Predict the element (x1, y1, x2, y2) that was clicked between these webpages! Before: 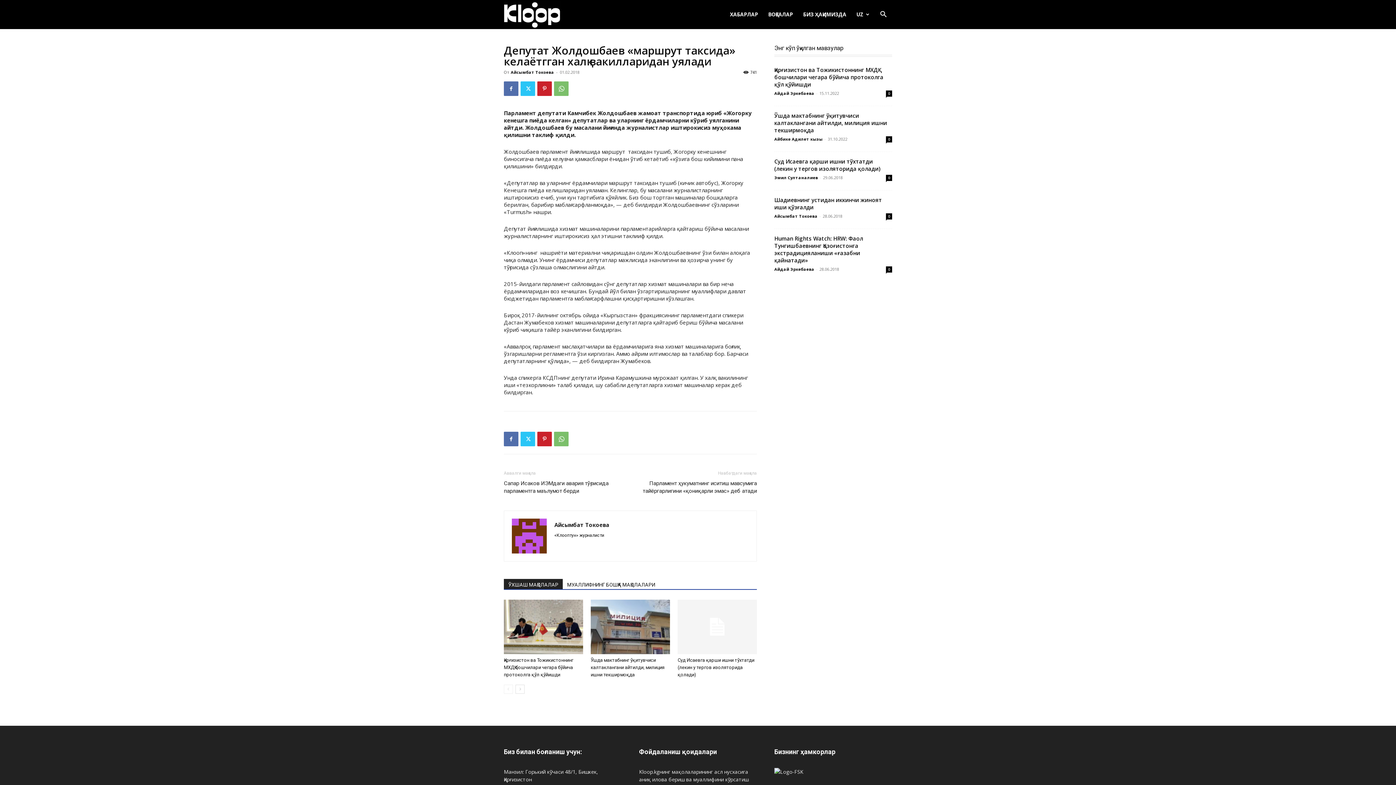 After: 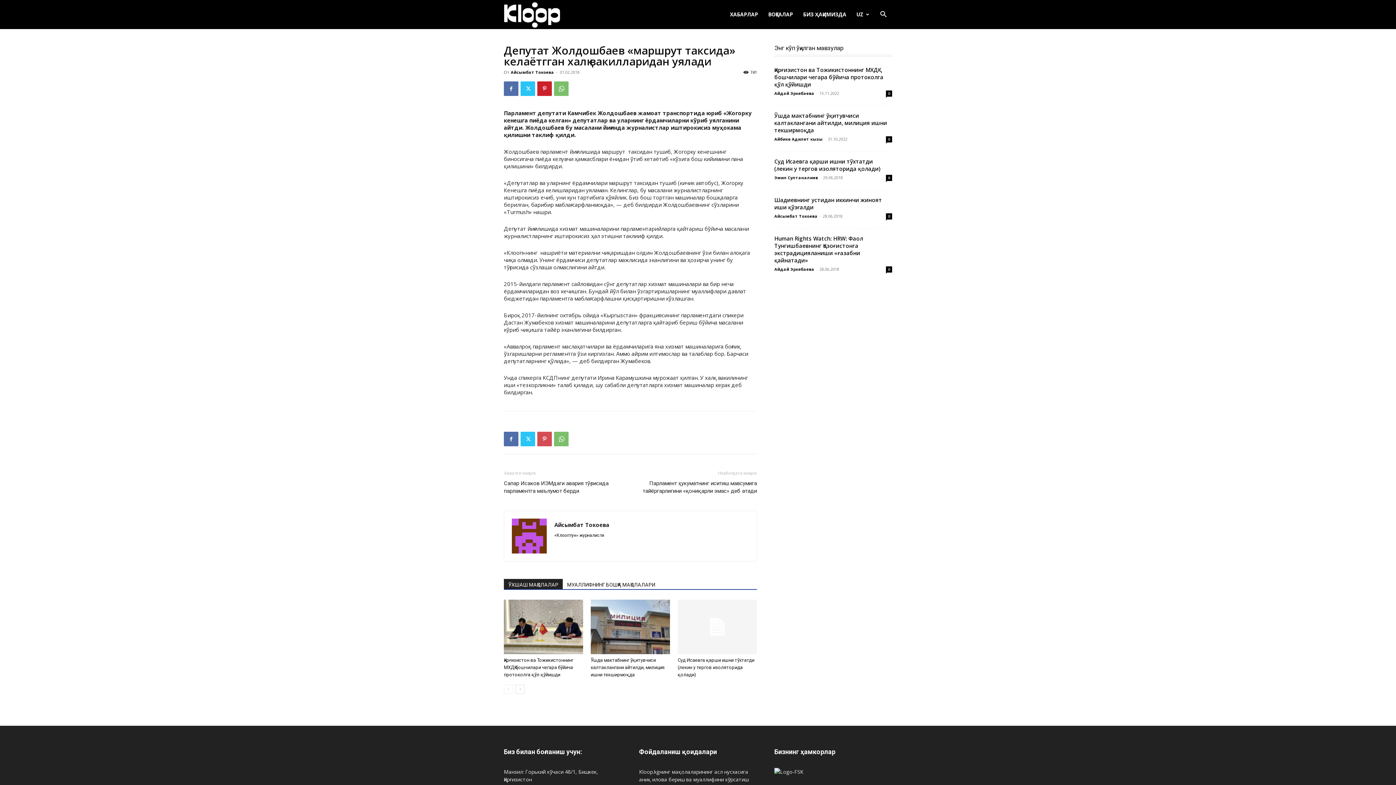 Action: bbox: (537, 432, 552, 446)